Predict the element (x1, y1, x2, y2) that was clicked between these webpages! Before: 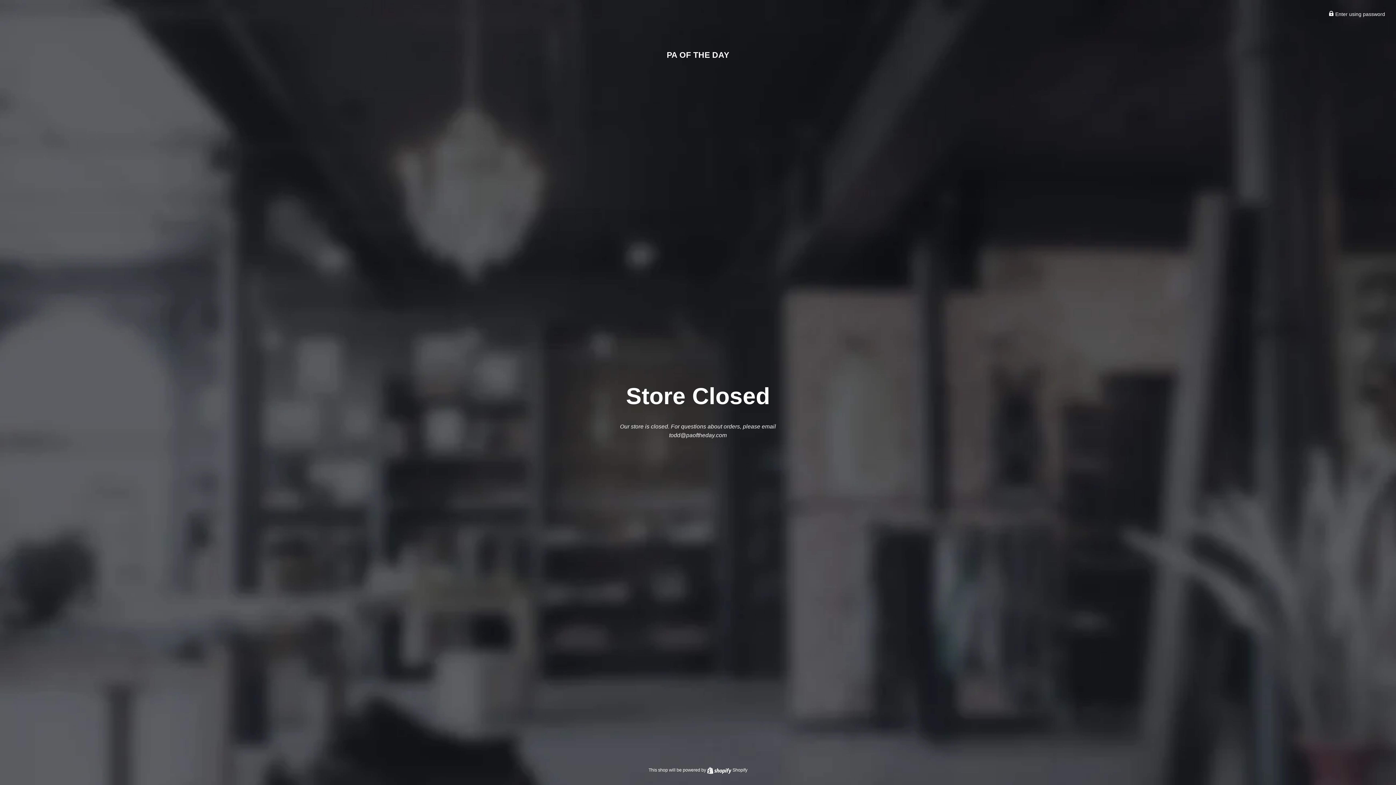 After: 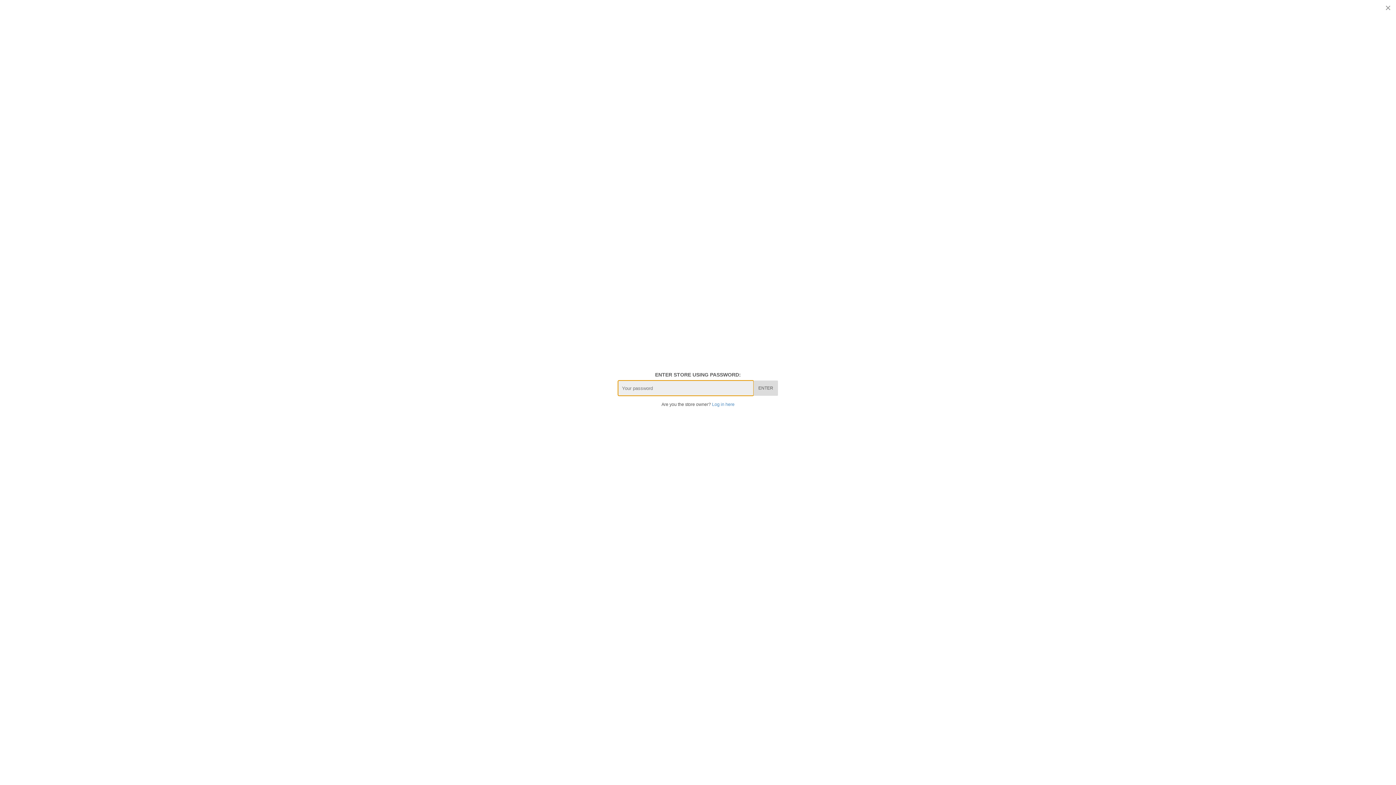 Action: bbox: (1329, 11, 1385, 17) label:  Enter using password